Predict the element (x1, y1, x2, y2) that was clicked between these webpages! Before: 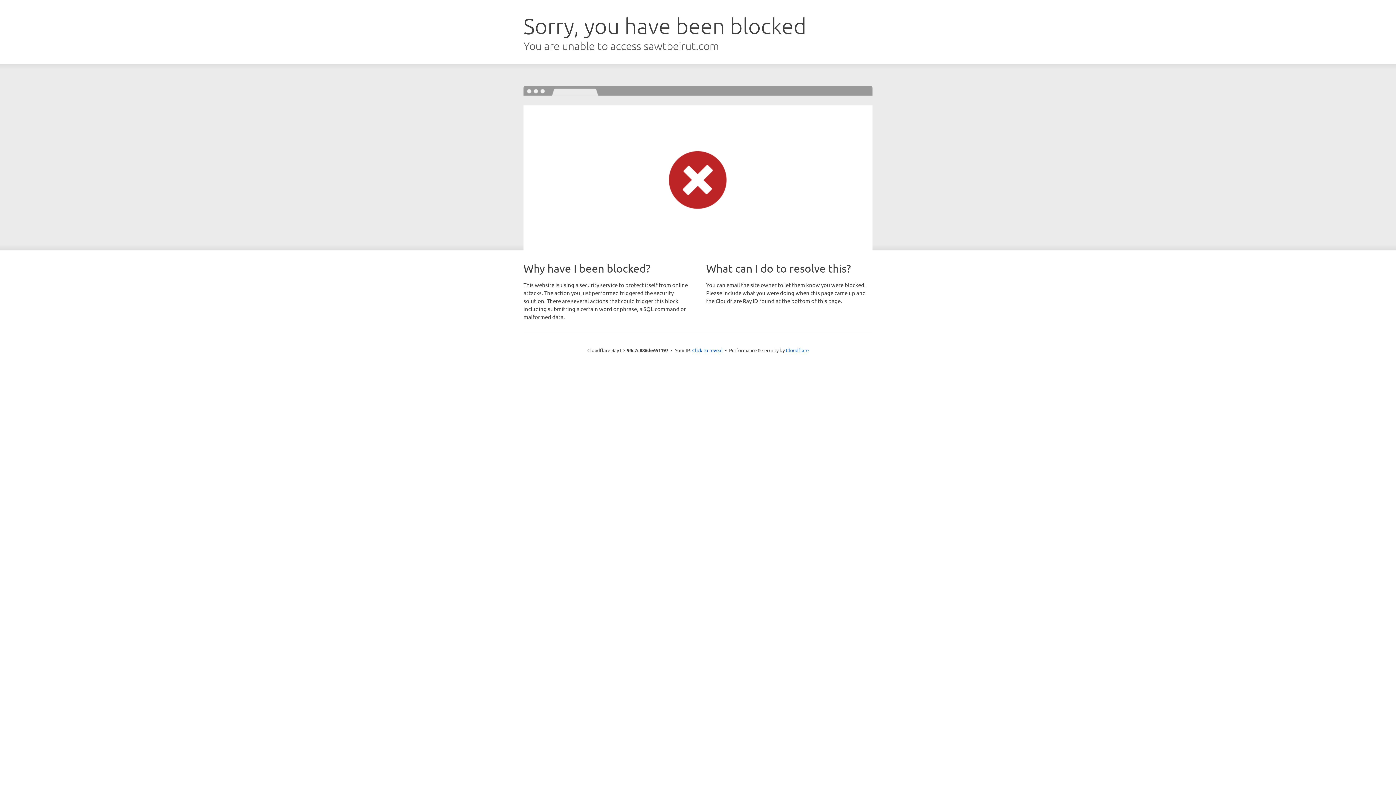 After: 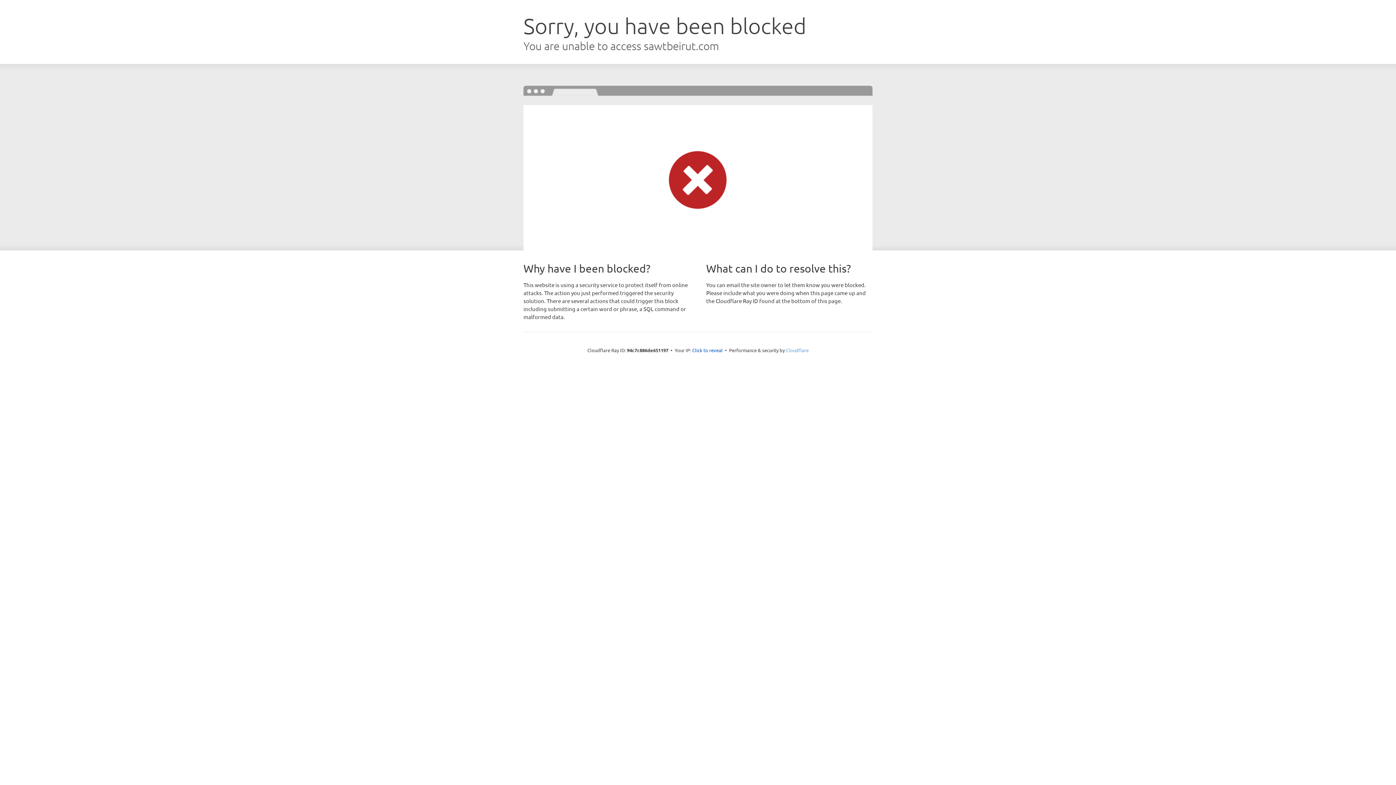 Action: label: Cloudflare bbox: (786, 347, 808, 353)